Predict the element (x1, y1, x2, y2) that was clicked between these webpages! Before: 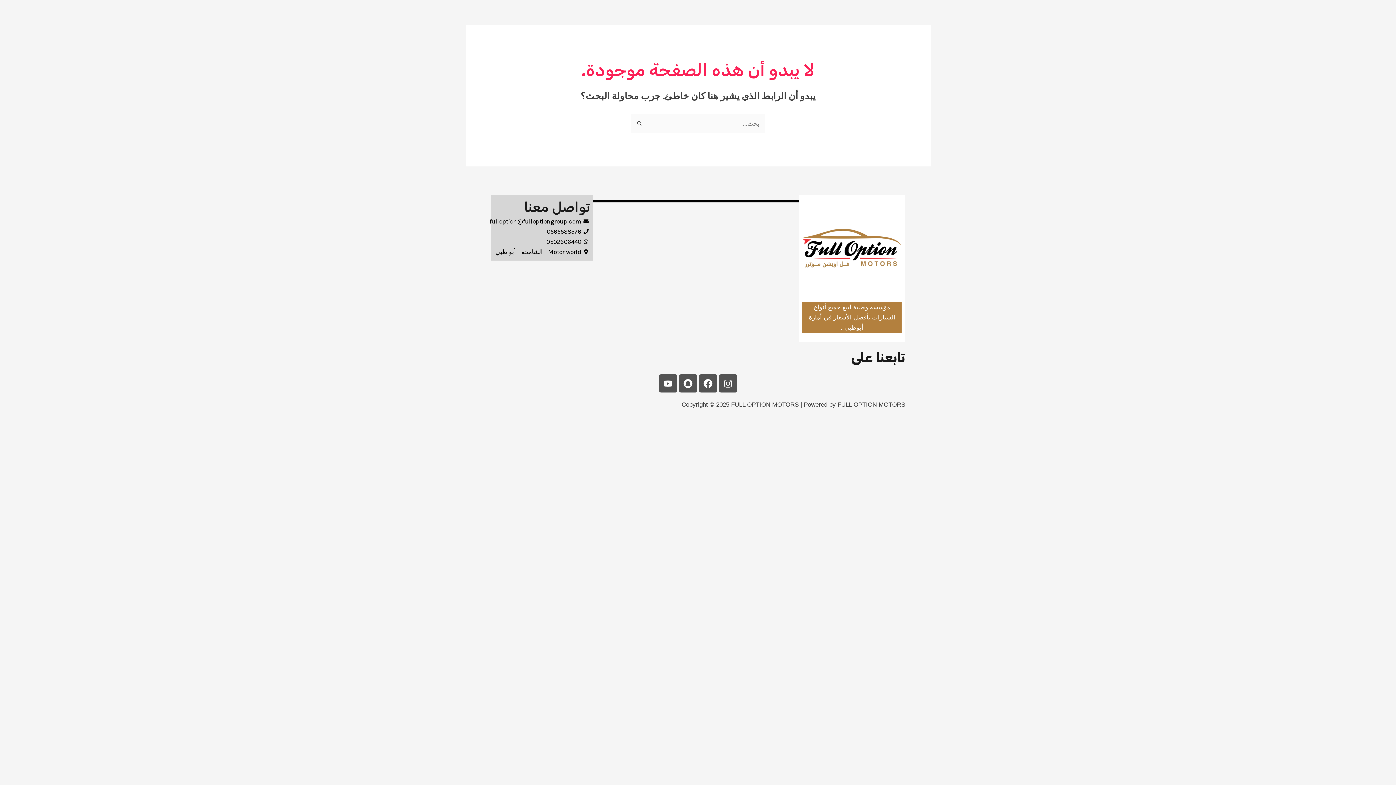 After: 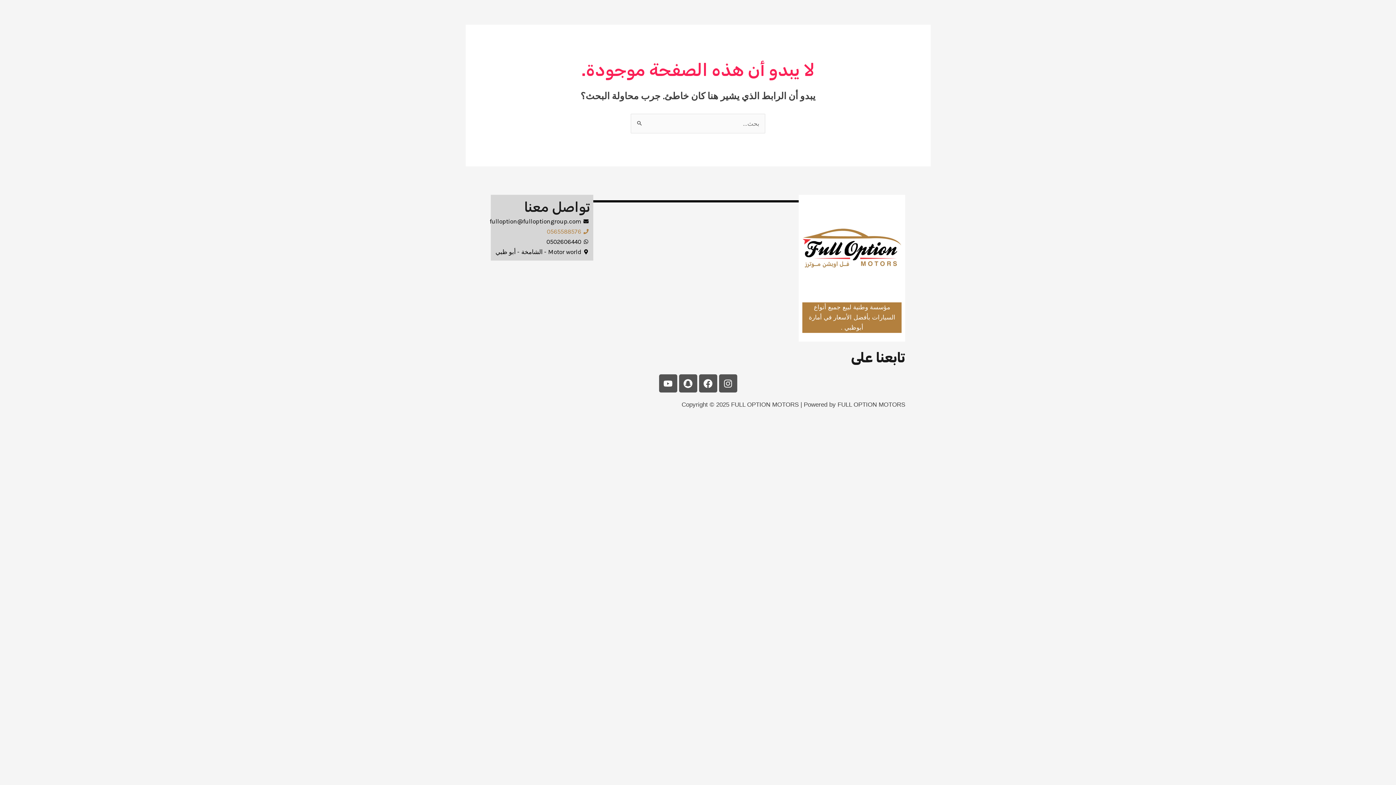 Action: bbox: (494, 226, 589, 236) label: 0565588576